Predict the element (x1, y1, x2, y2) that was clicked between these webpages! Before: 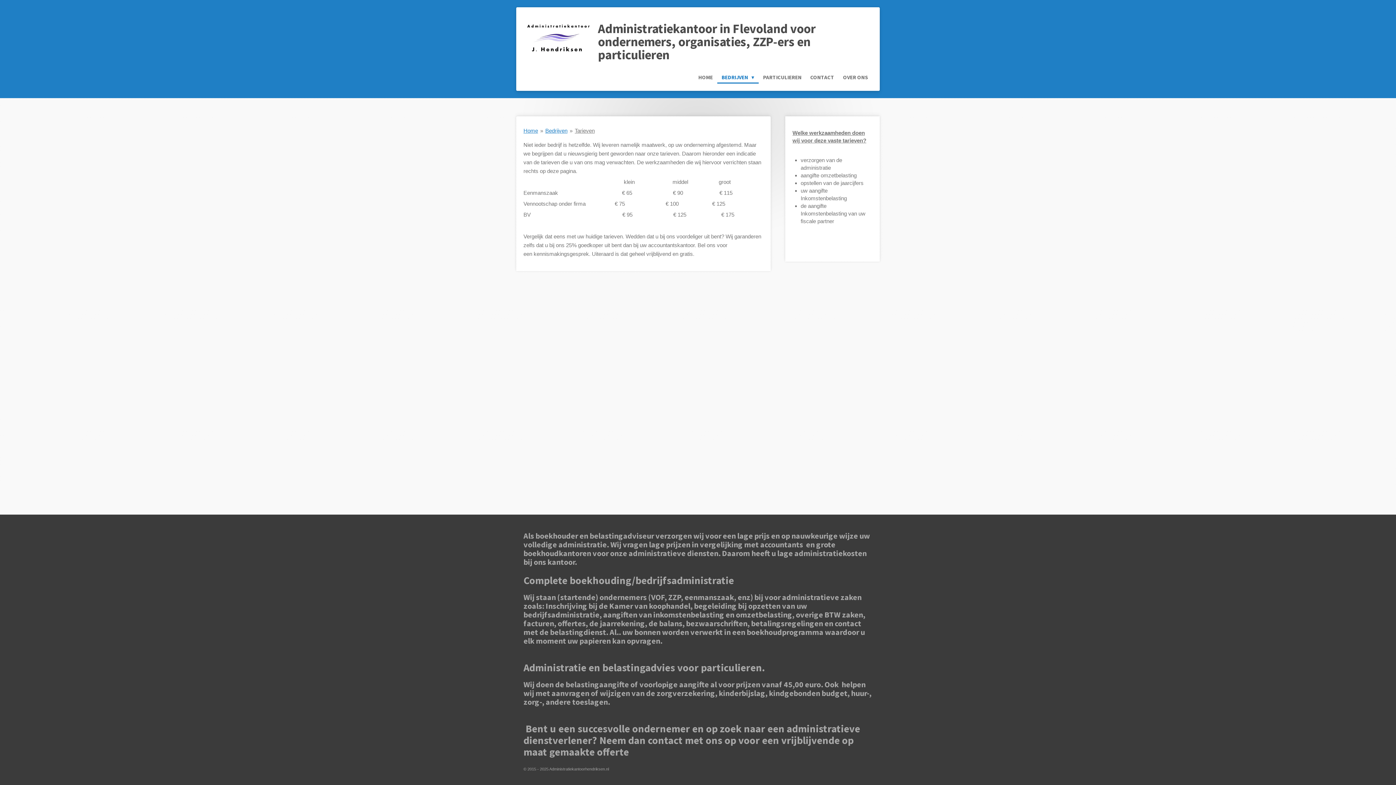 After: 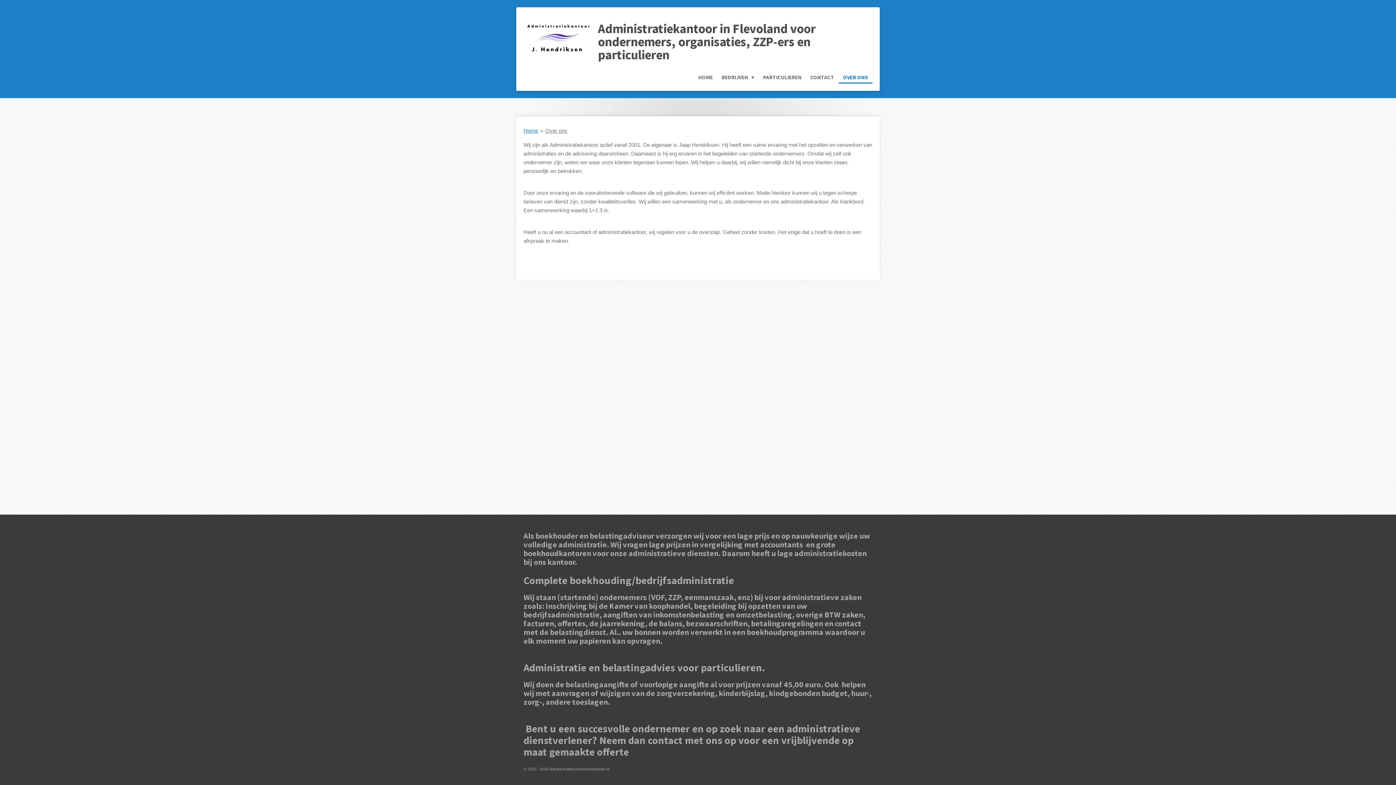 Action: label: OVER ONS bbox: (838, 71, 872, 83)